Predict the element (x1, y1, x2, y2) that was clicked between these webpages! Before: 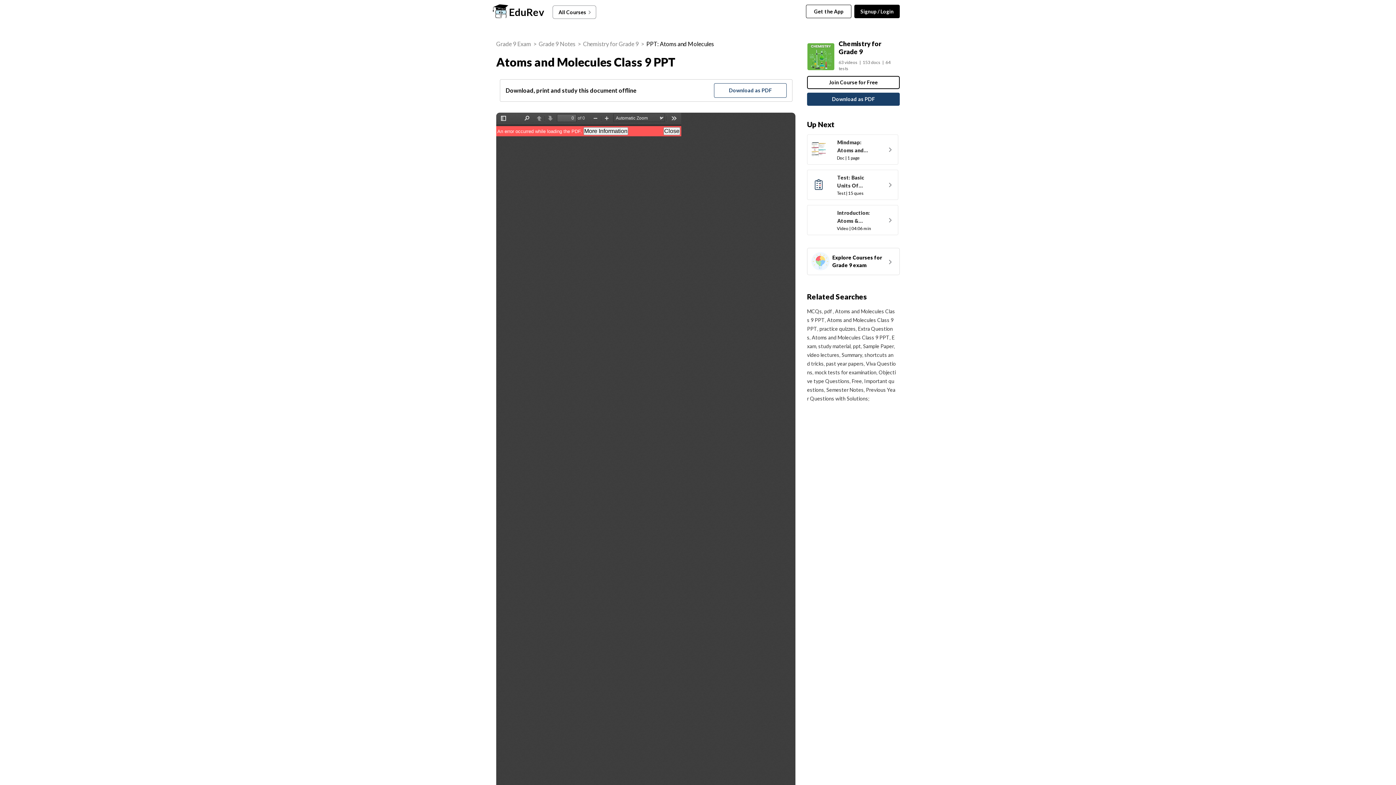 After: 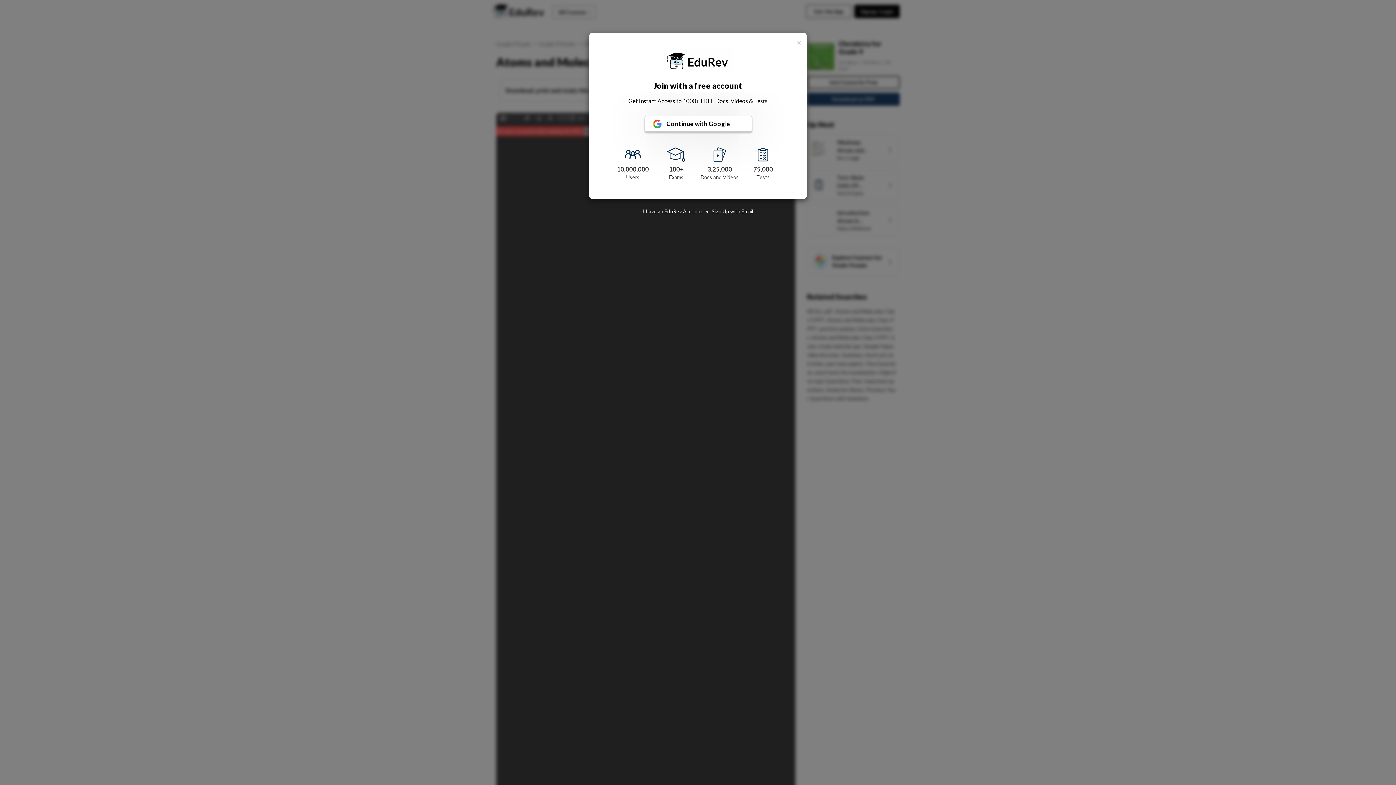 Action: label: Join Course for Free bbox: (807, 76, 900, 89)